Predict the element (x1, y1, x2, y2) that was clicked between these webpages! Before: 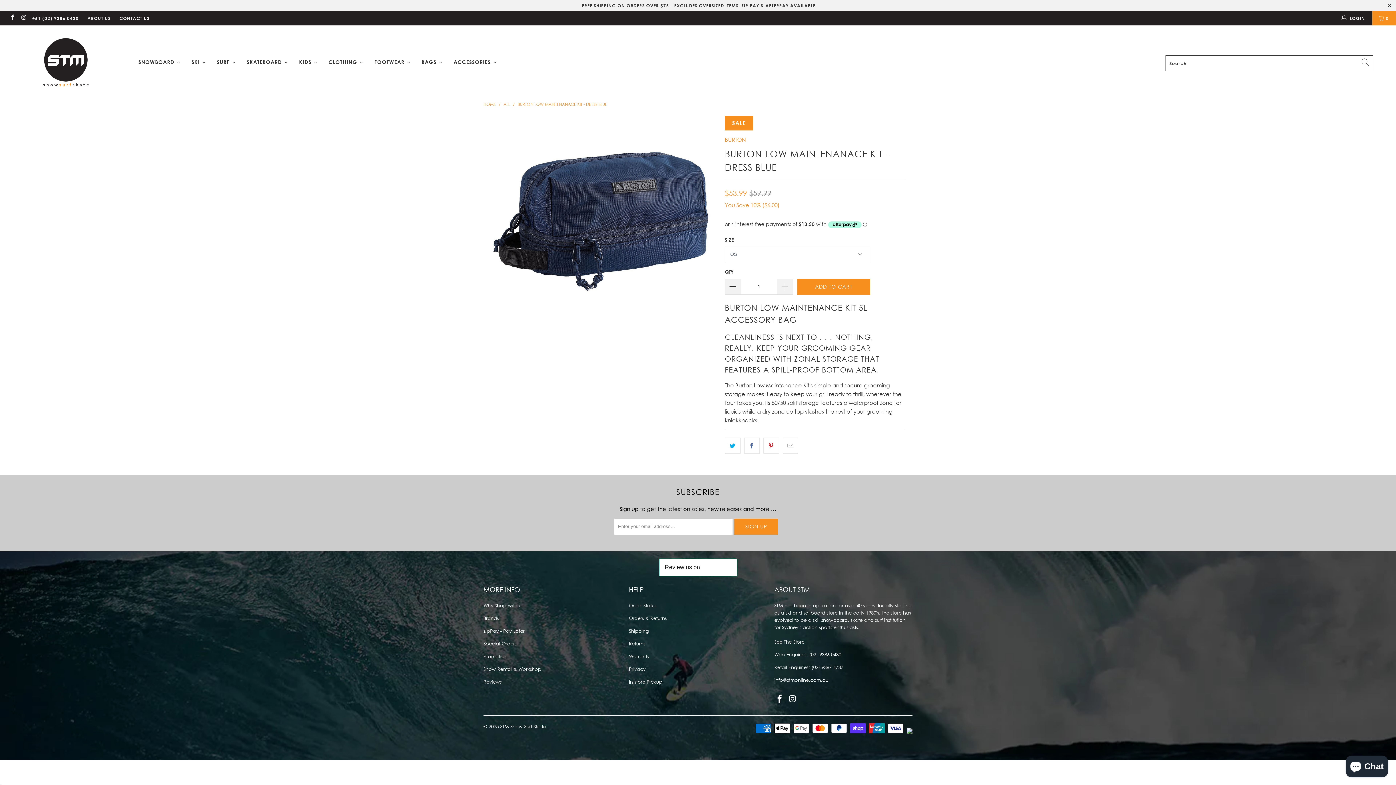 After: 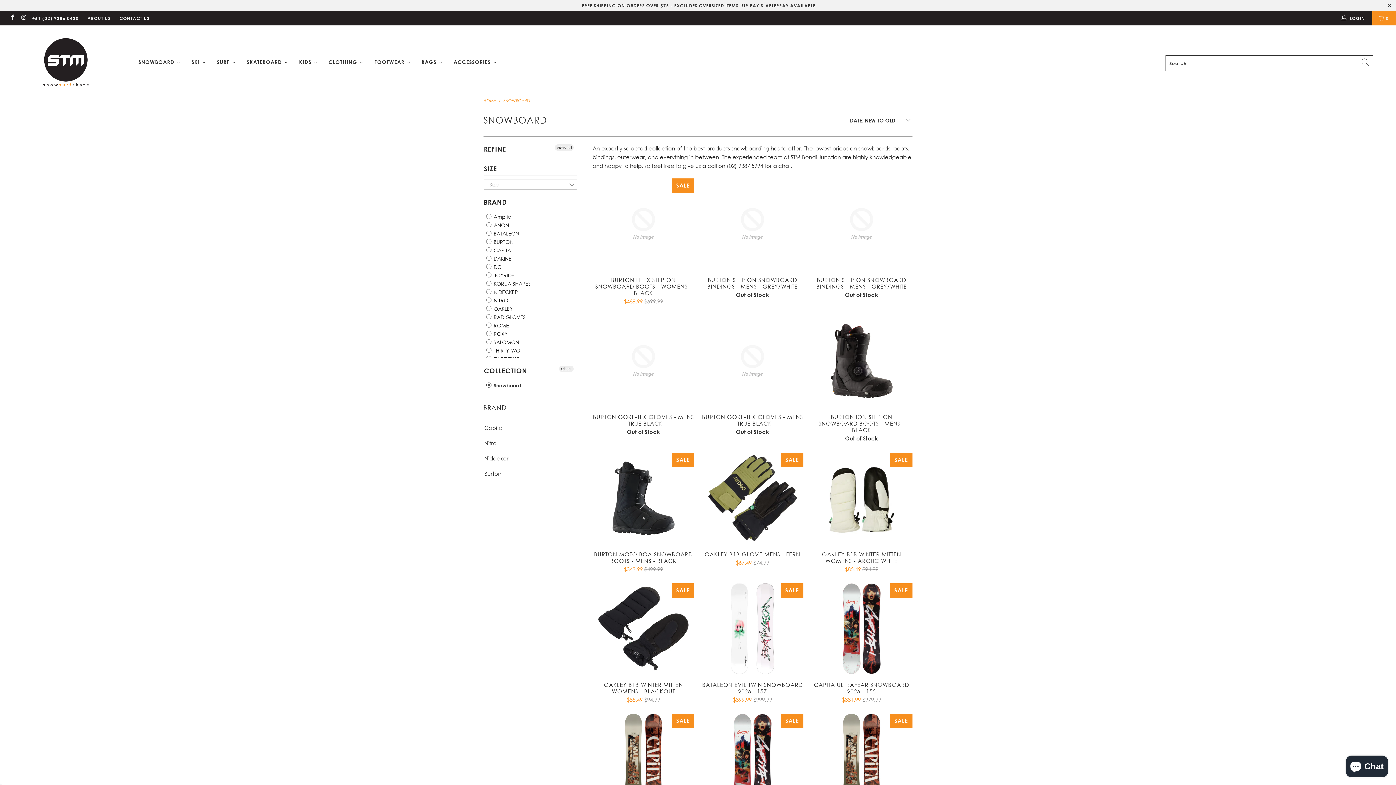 Action: label: SNOWBOARD bbox: (132, 54, 186, 70)